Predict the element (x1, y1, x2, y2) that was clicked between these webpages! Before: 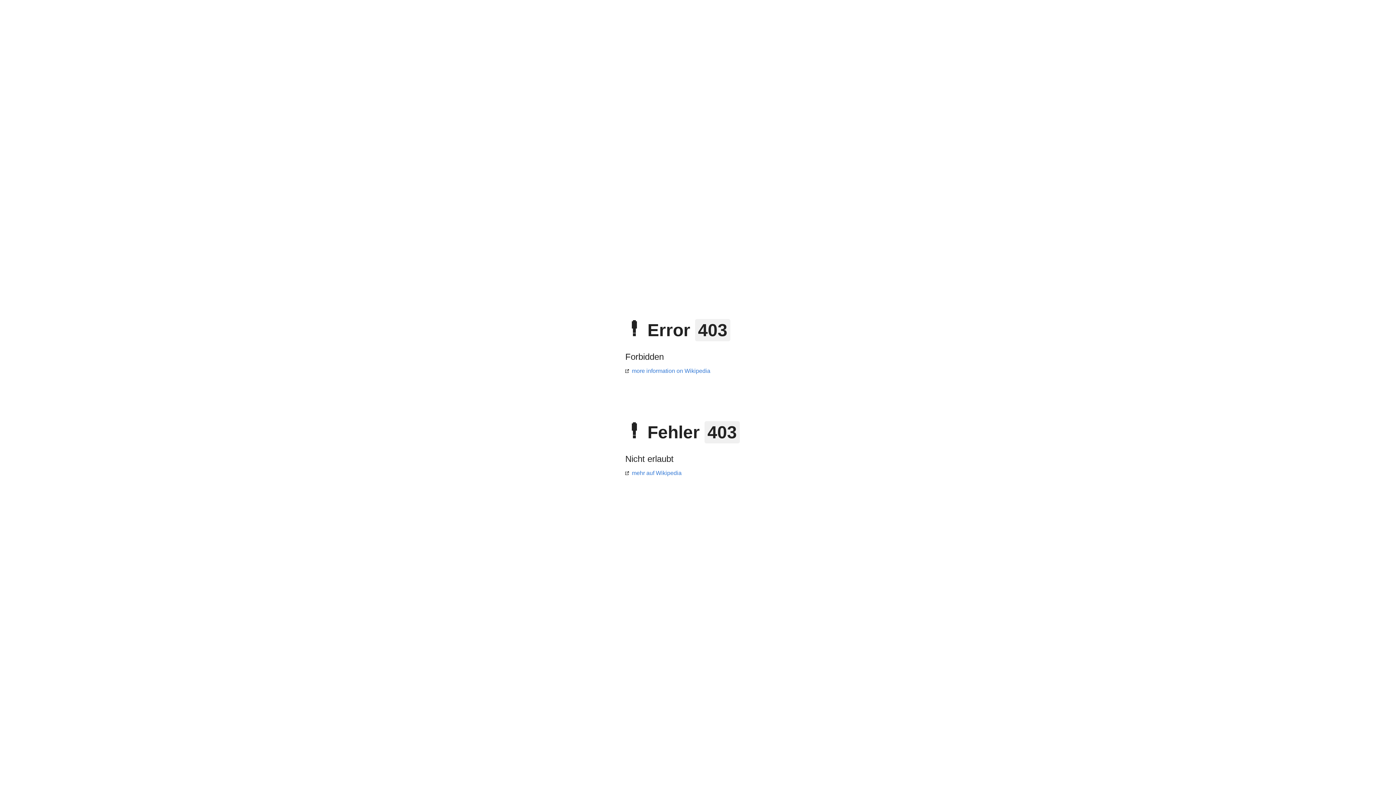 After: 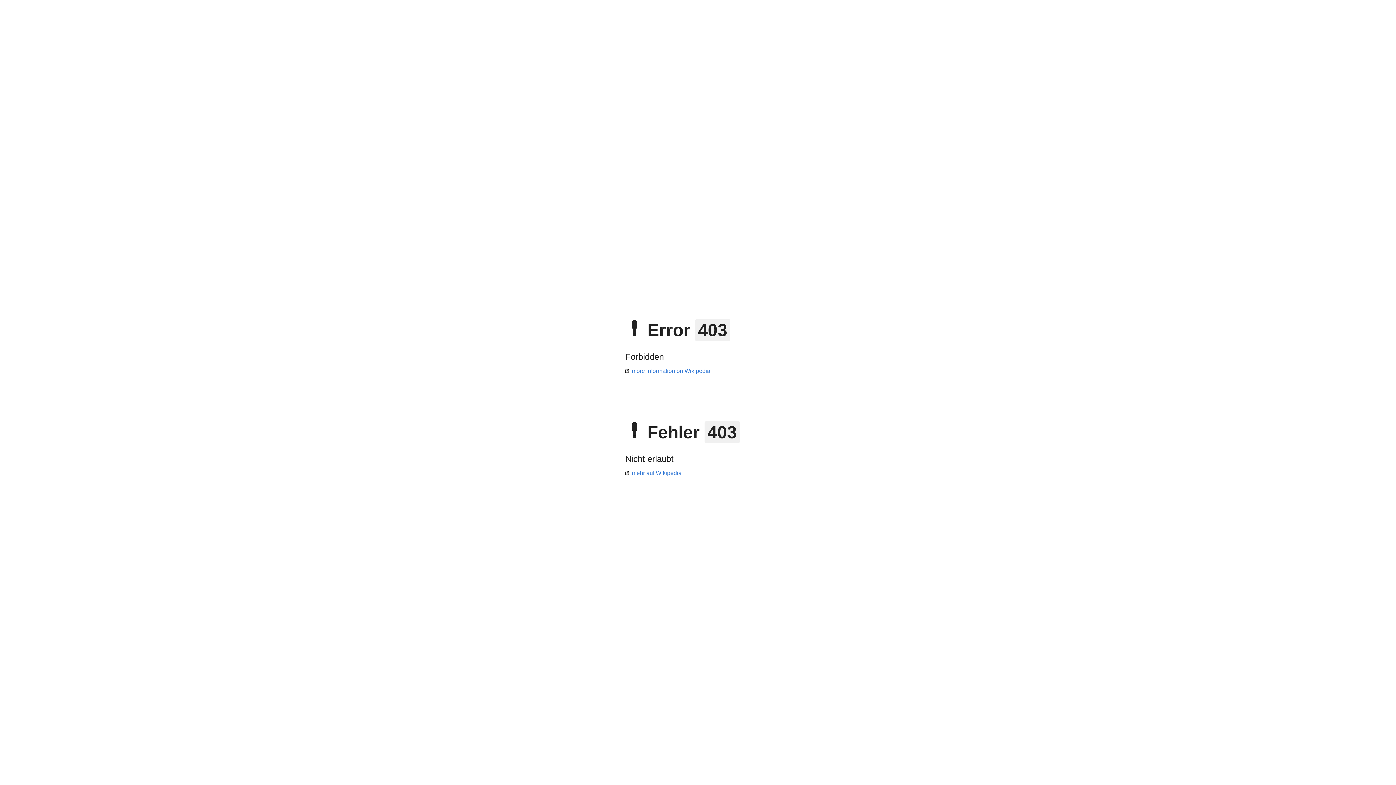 Action: bbox: (625, 470, 681, 476) label: mehr auf Wikipedia